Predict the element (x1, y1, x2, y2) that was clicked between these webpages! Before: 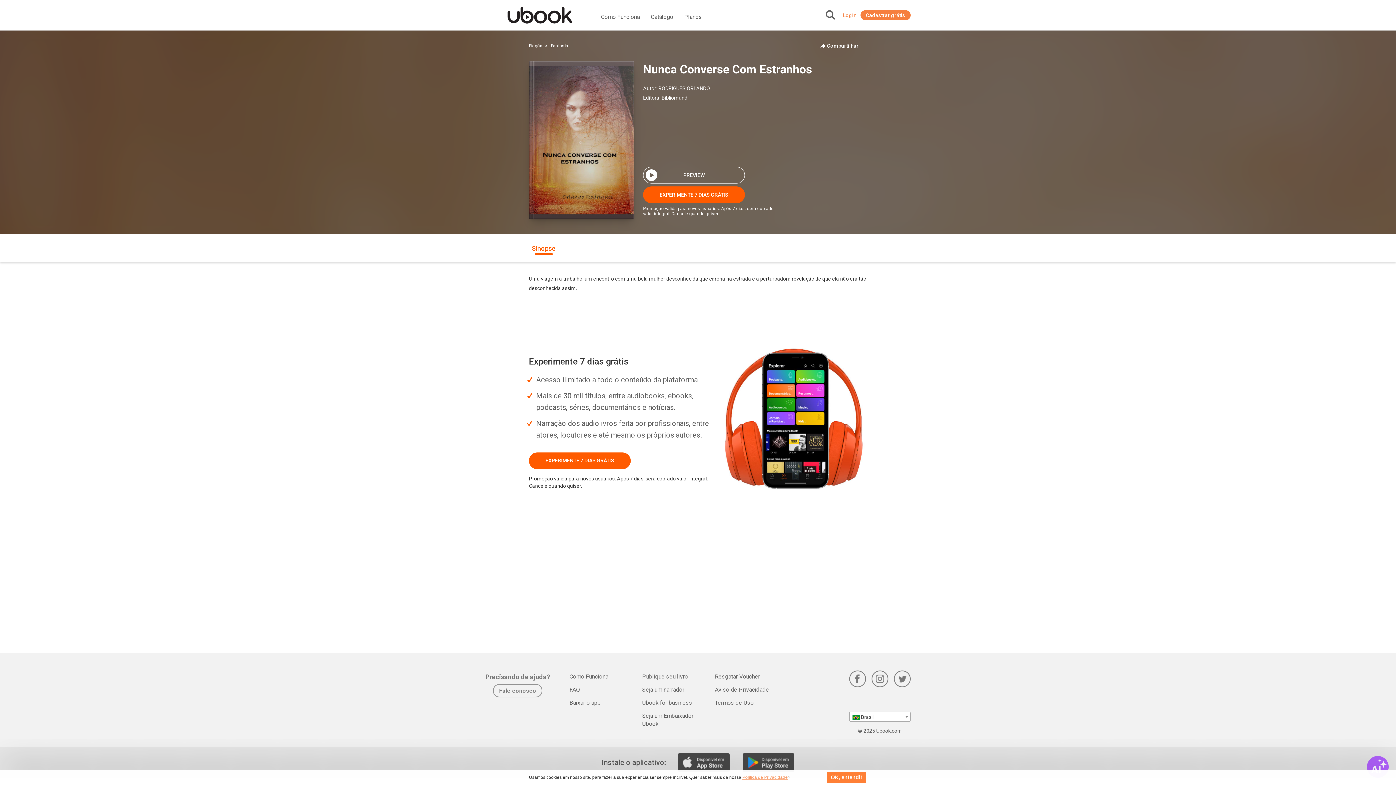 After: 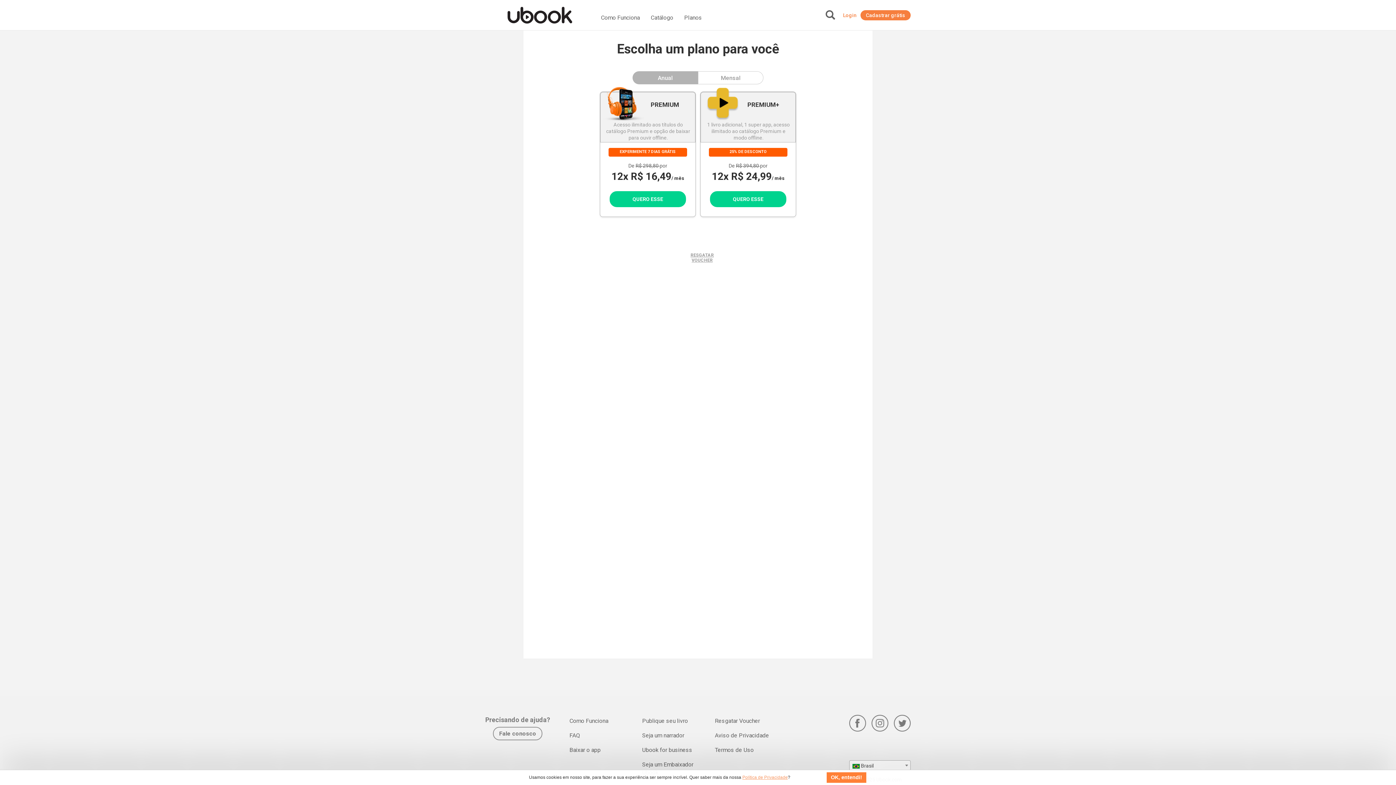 Action: label: EXPERIMENTE 7 DIAS GRÁTIS bbox: (643, 186, 745, 203)